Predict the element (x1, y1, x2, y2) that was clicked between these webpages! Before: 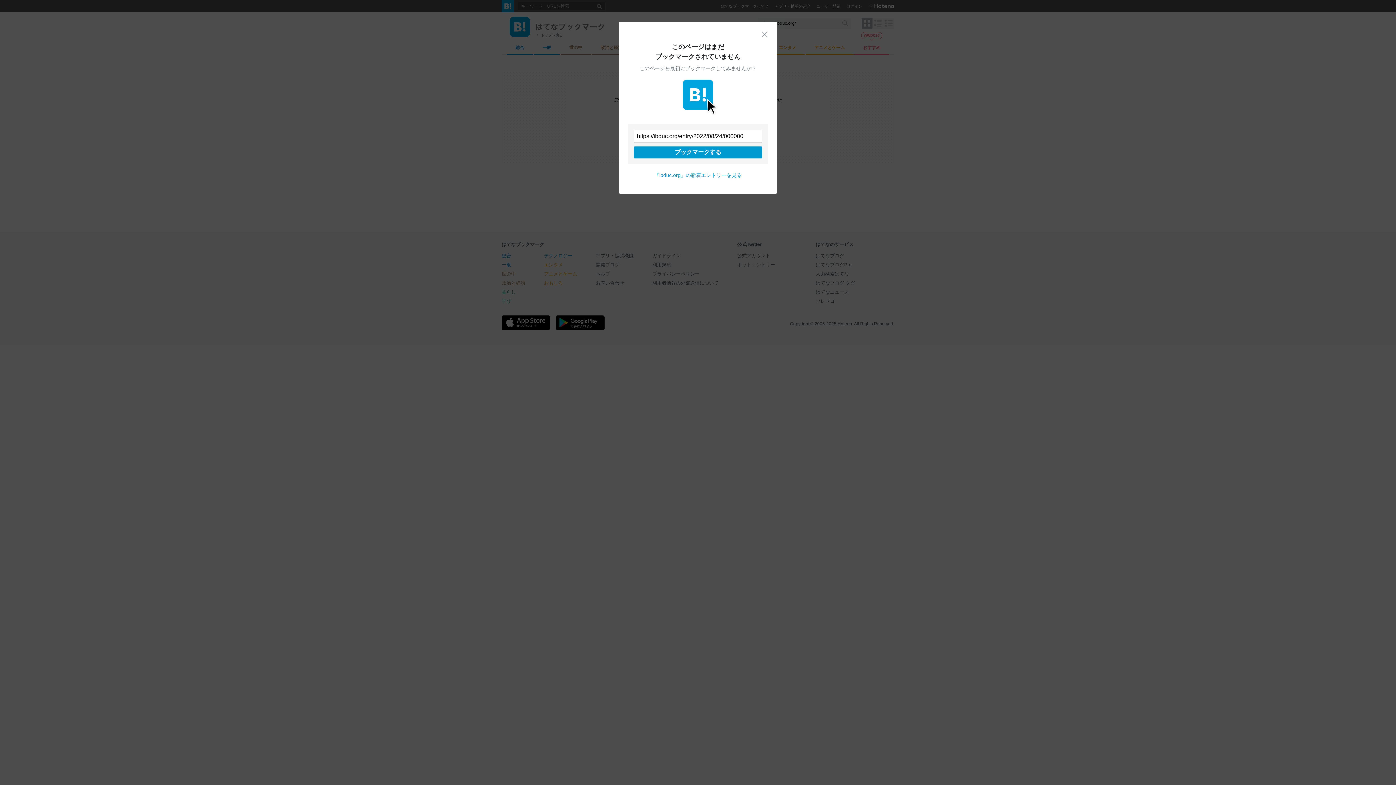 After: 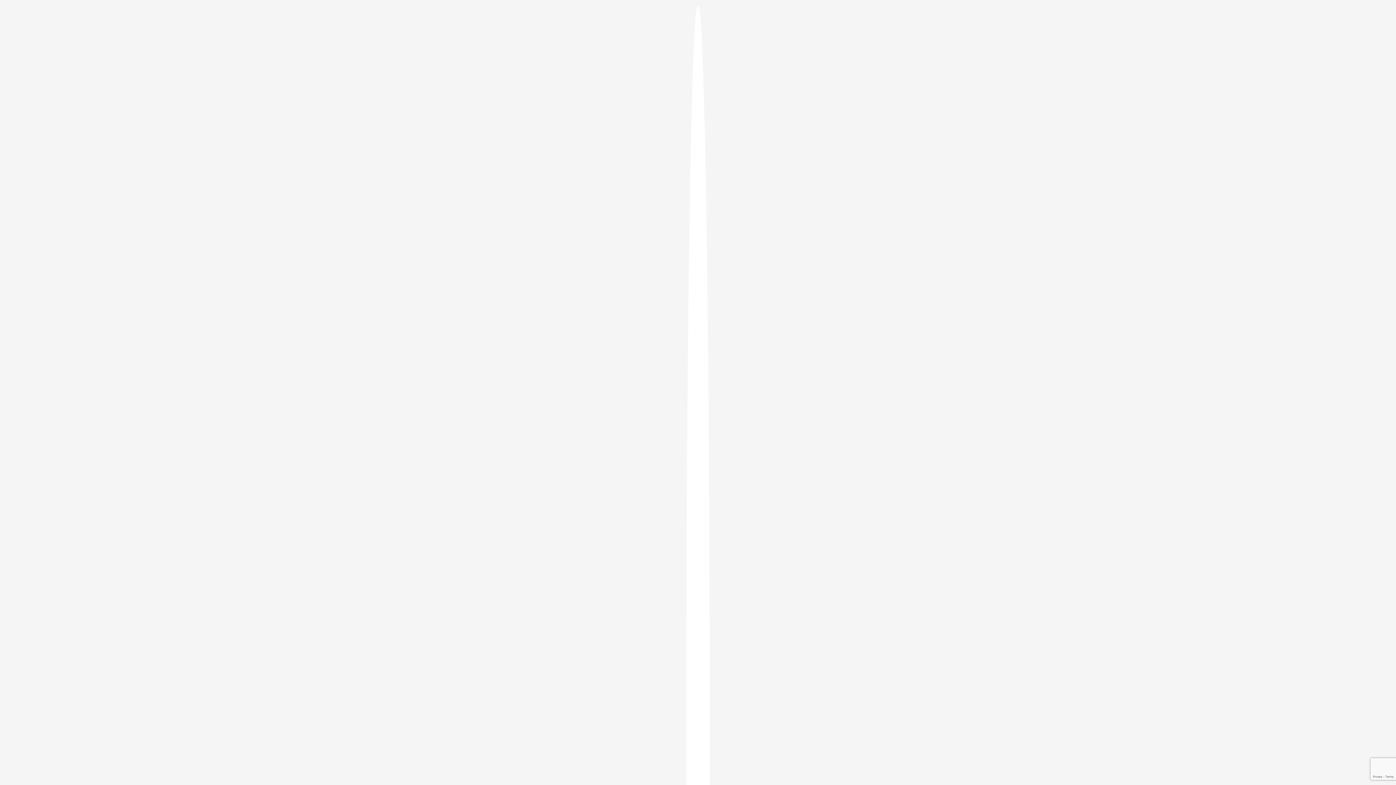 Action: label: ブックマークする bbox: (633, 146, 762, 158)